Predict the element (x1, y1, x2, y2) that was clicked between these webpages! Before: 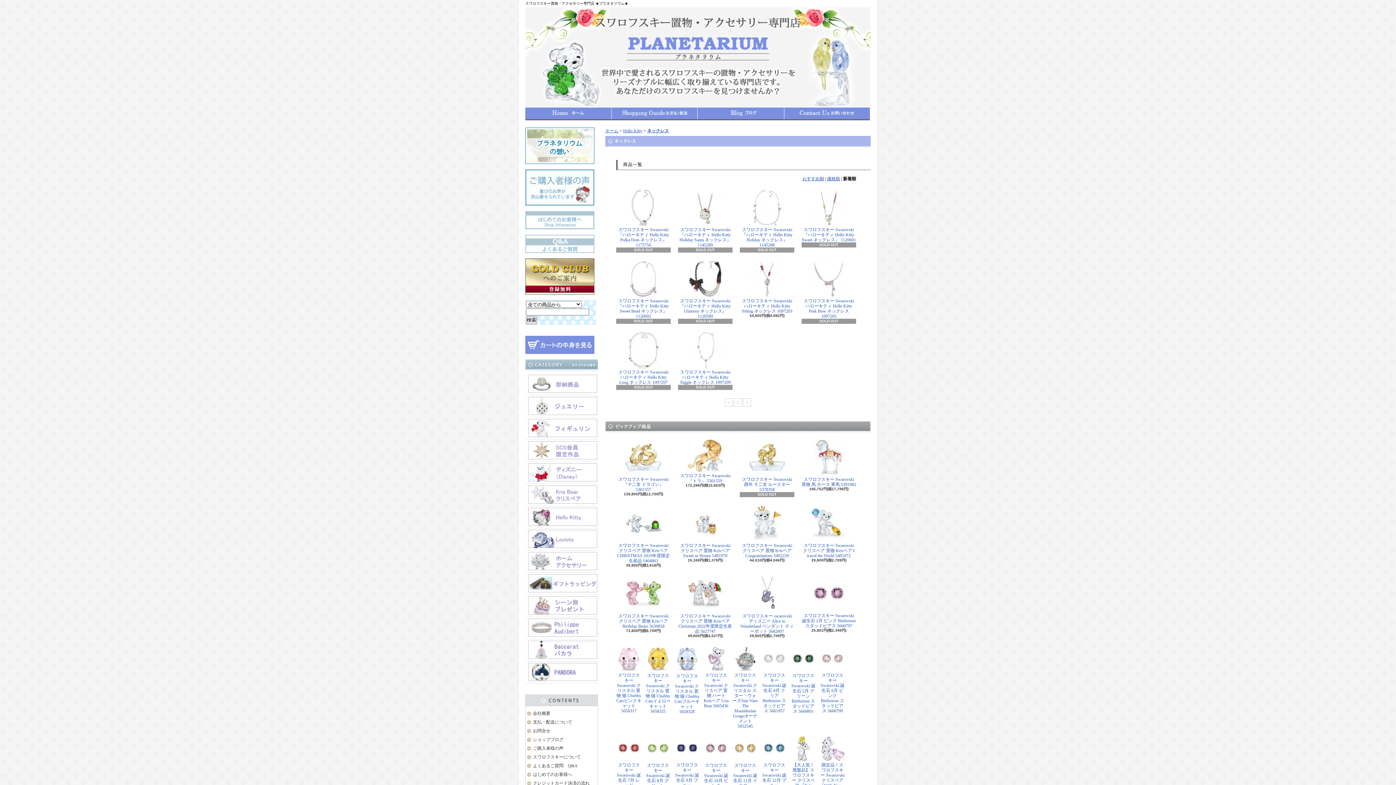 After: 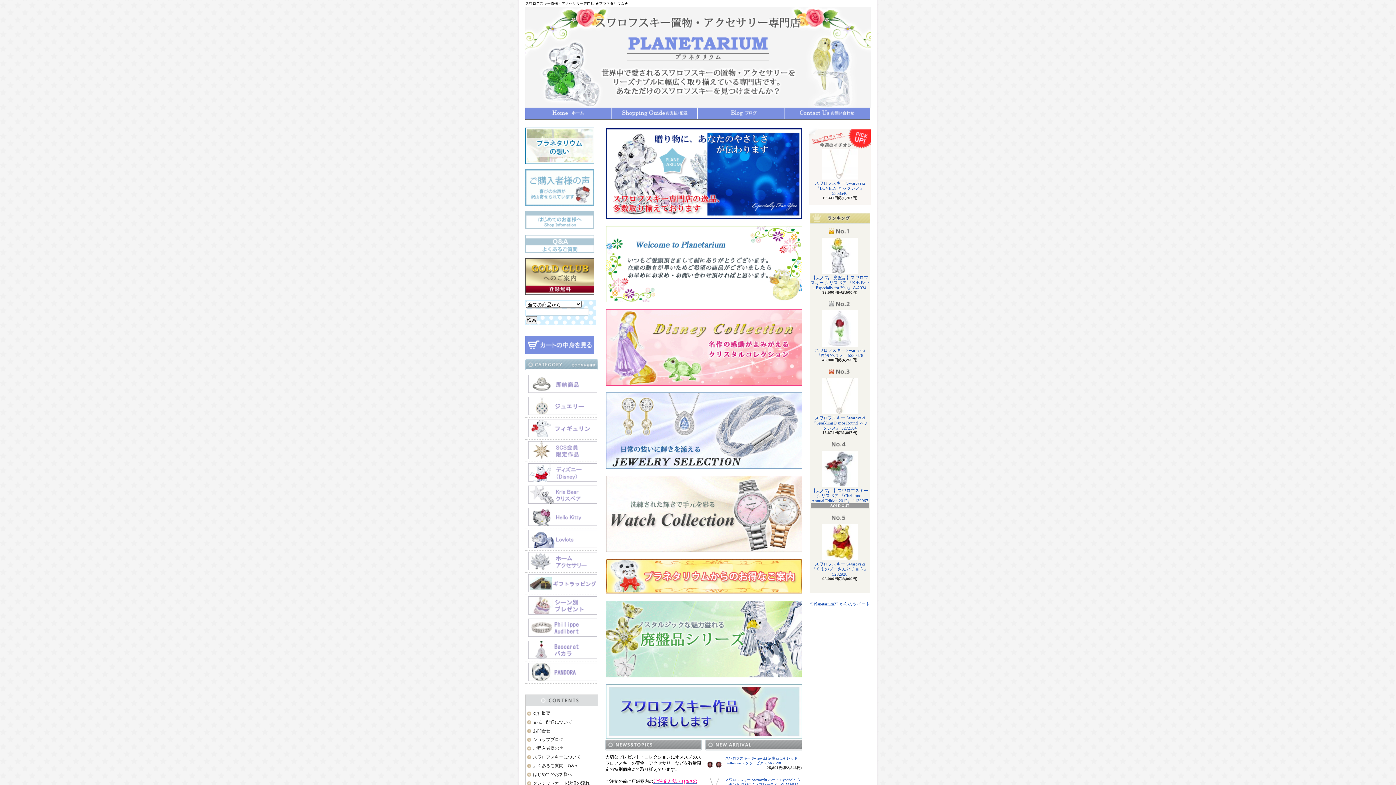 Action: bbox: (605, 128, 618, 133) label: ホーム